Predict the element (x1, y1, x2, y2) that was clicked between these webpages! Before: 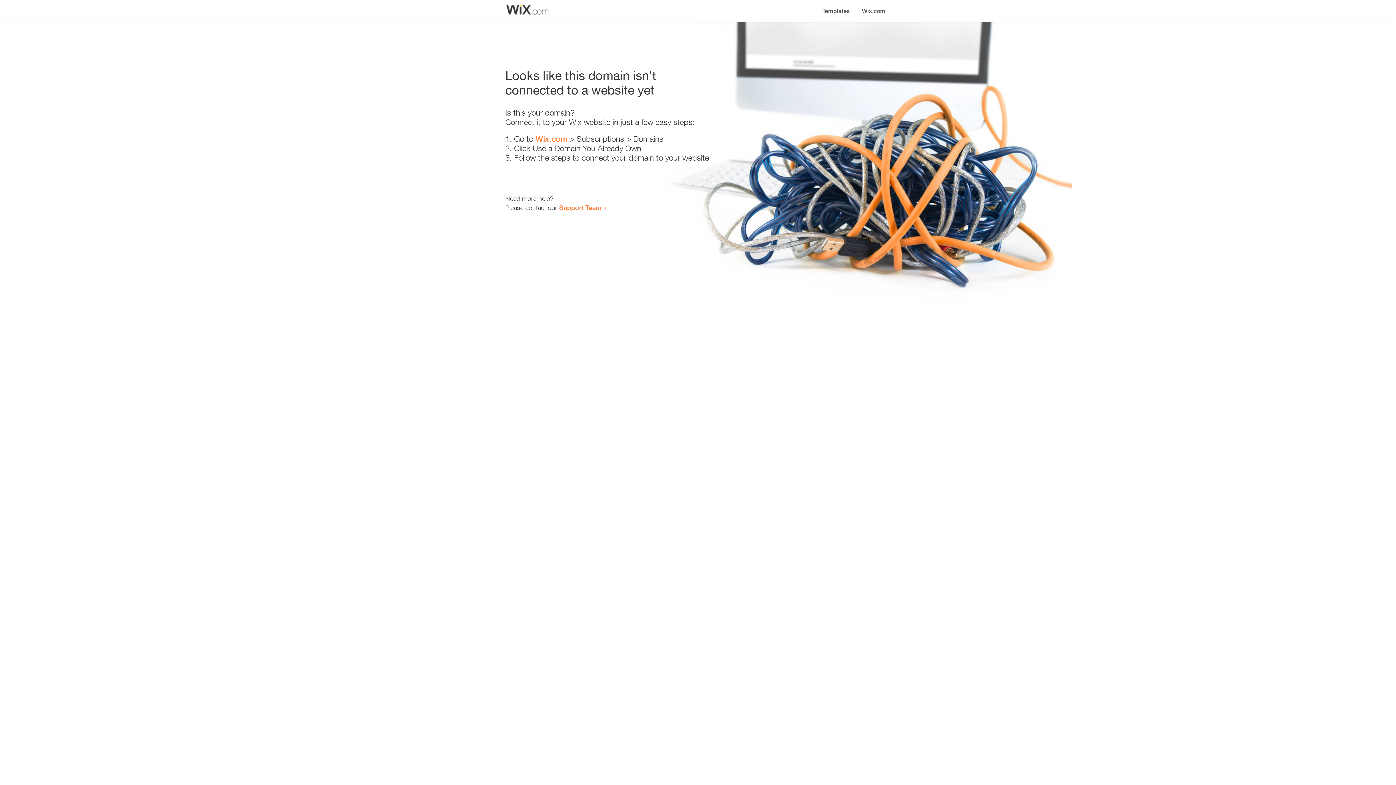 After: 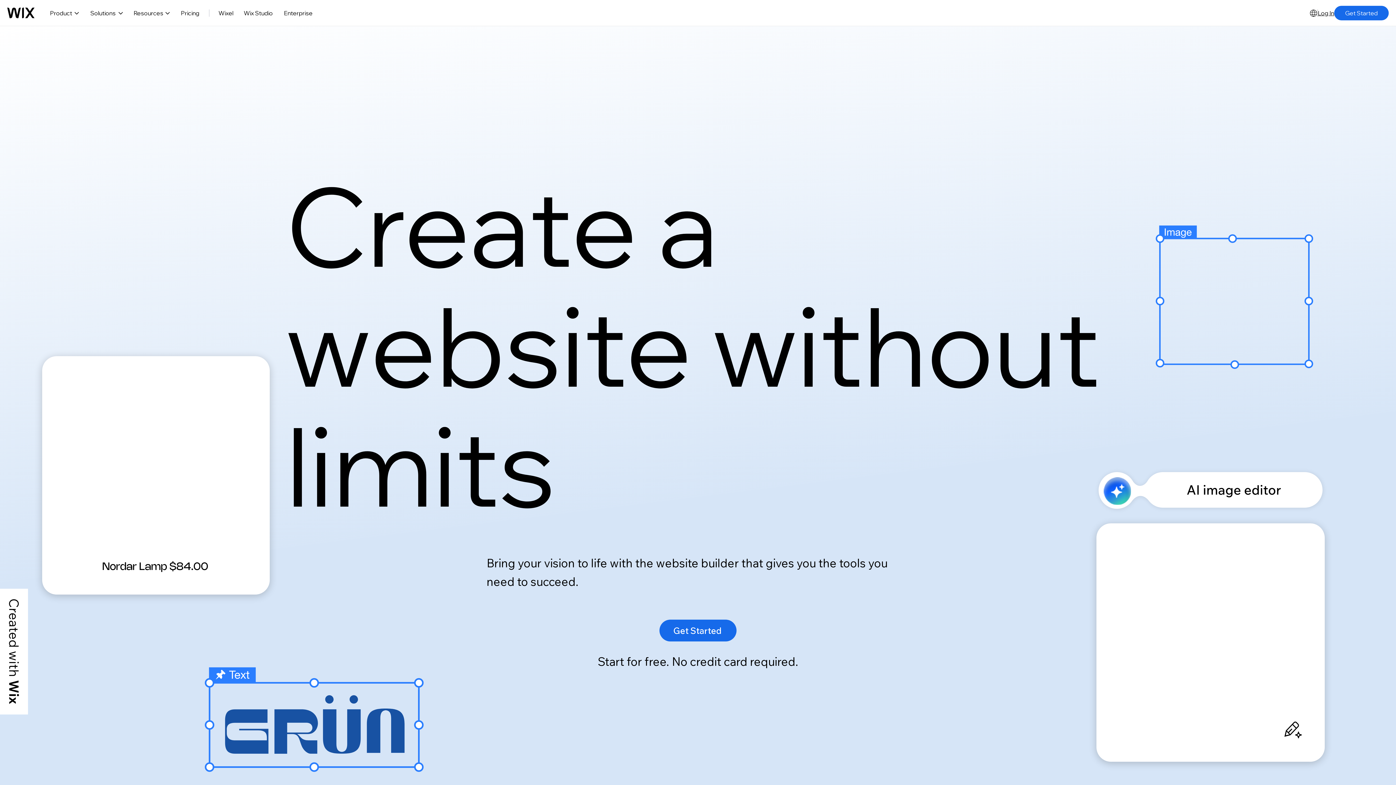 Action: label: Wix.com bbox: (535, 134, 567, 143)